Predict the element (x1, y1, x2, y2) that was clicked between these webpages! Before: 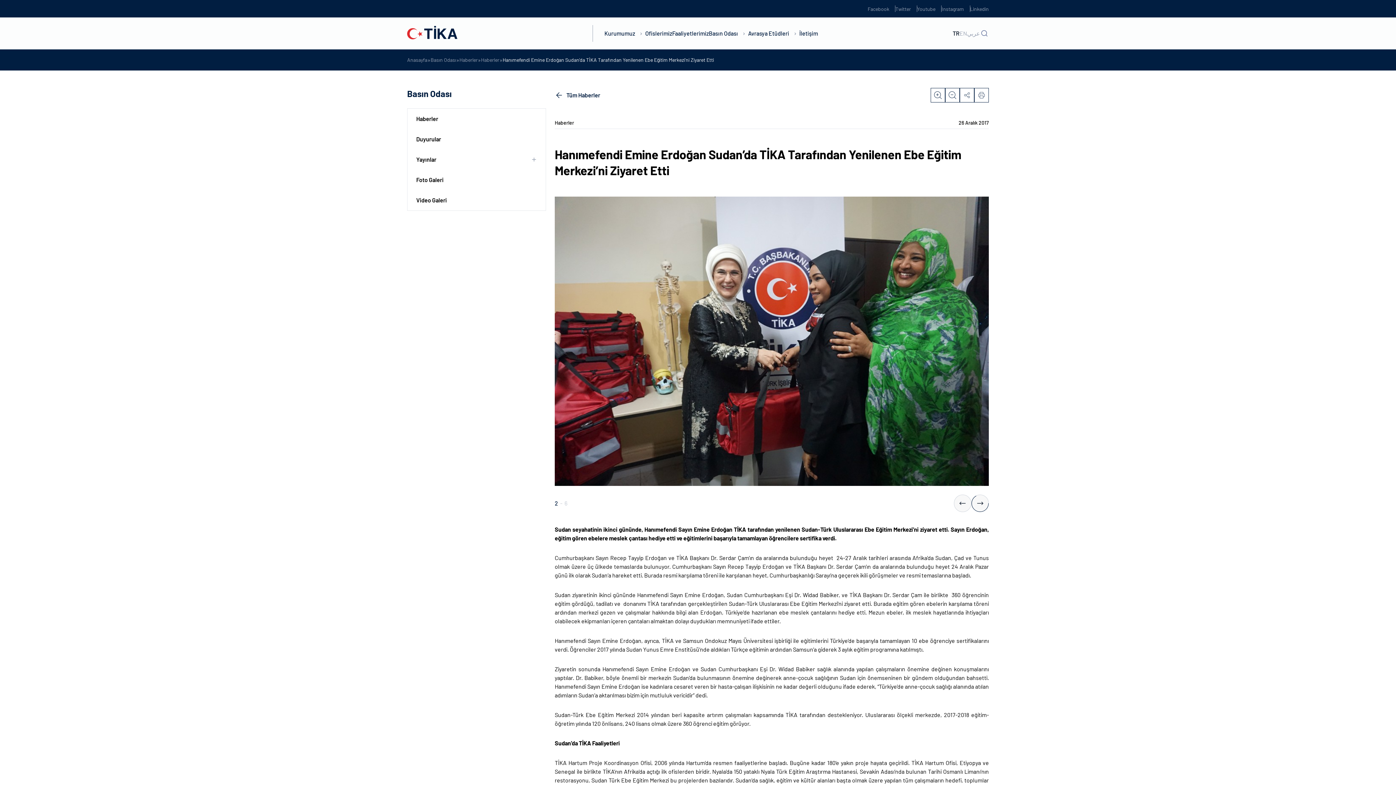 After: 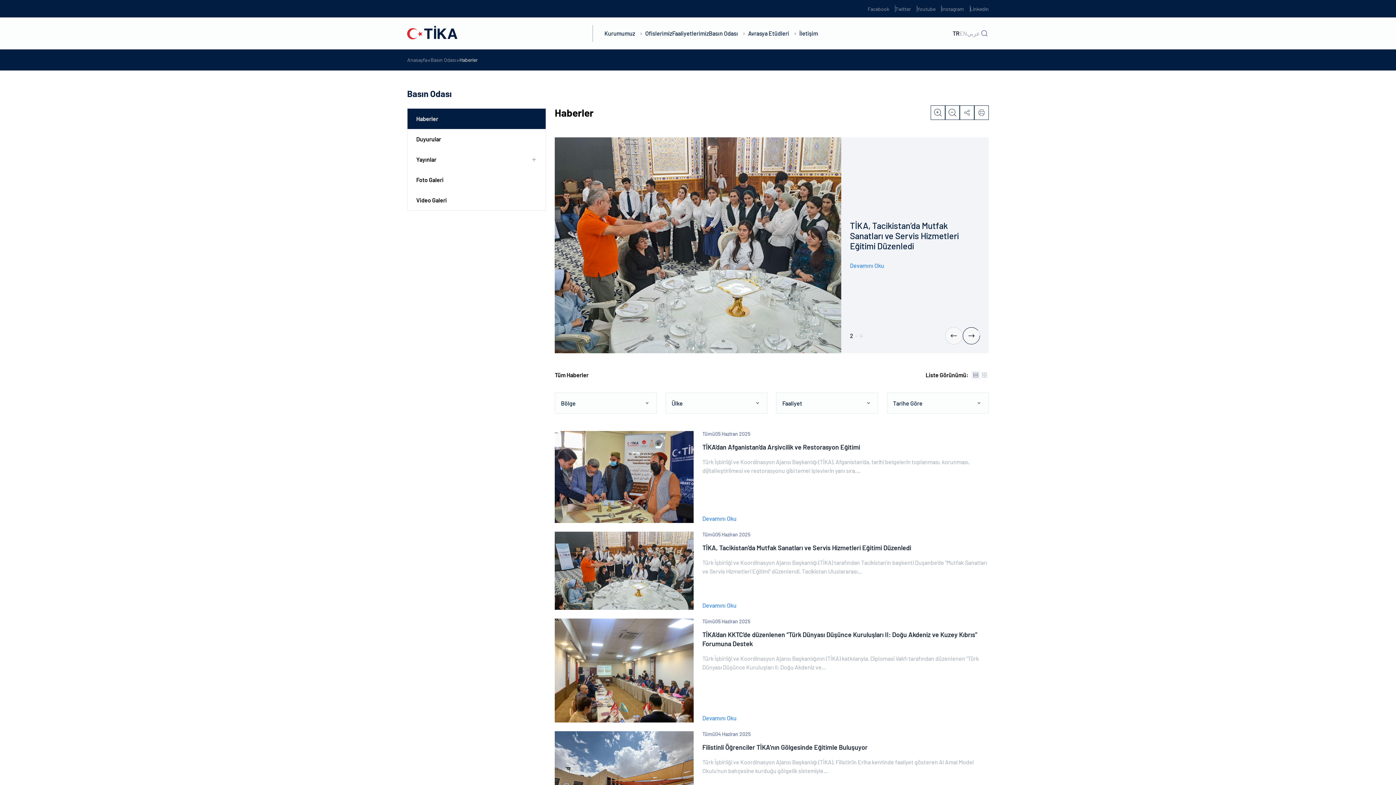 Action: bbox: (459, 57, 477, 62) label: Haberler